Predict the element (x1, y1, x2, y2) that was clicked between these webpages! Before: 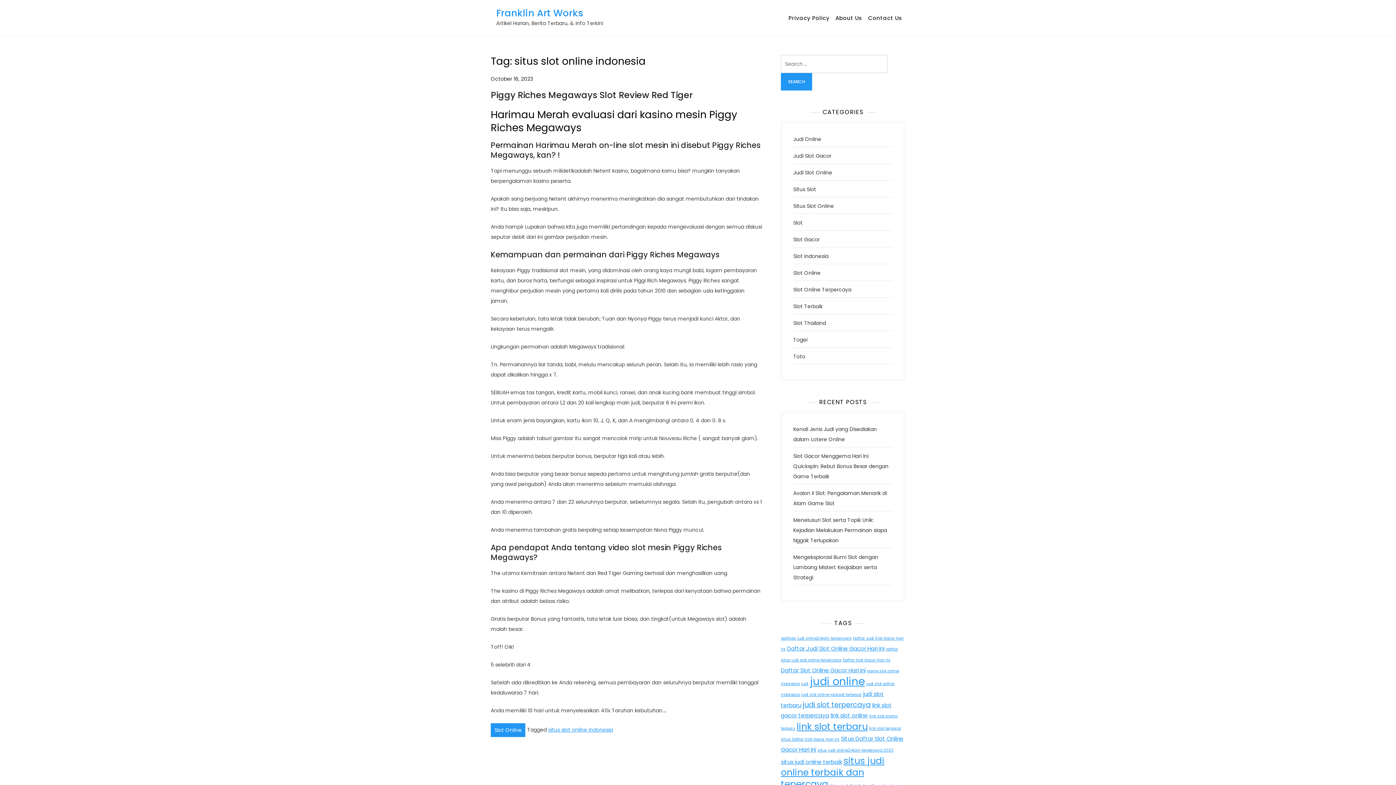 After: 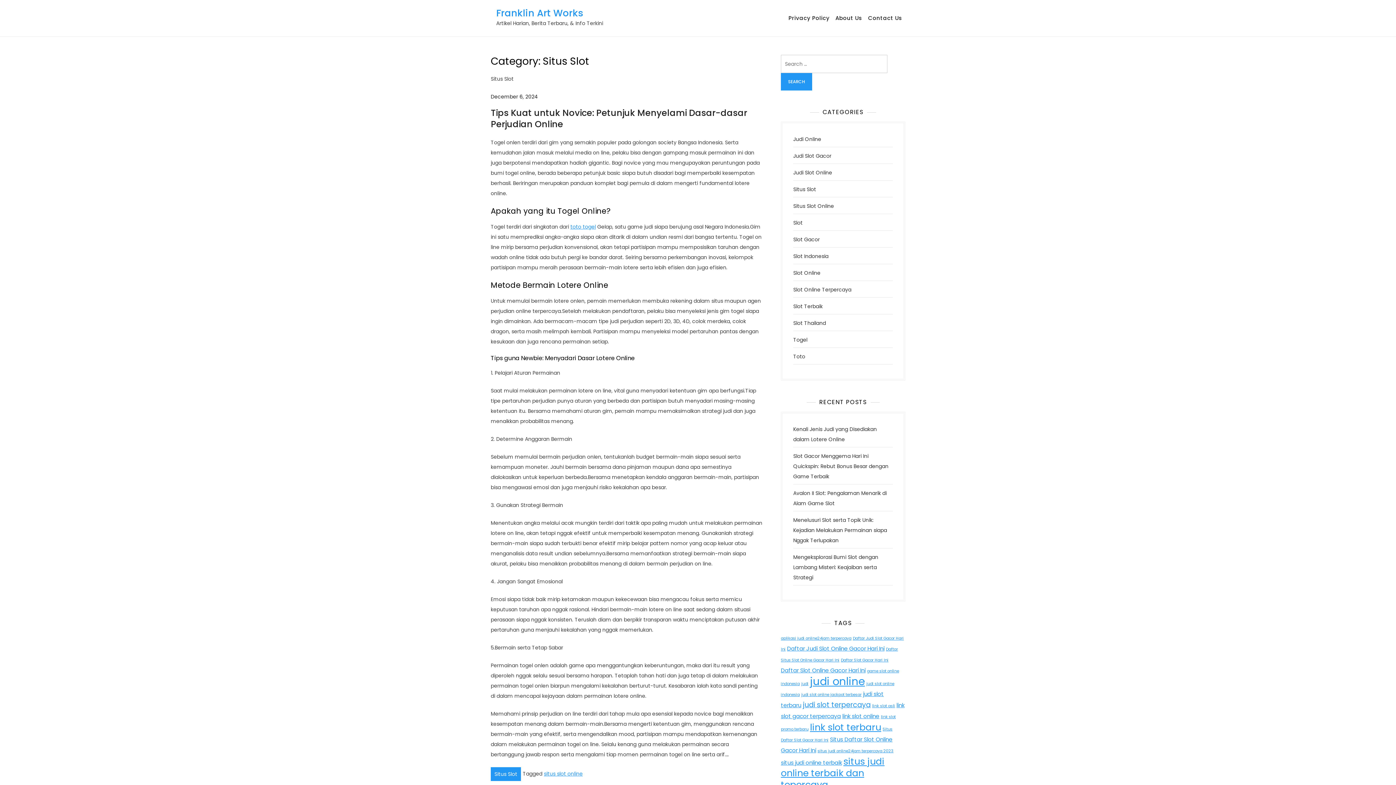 Action: label: Situs Slot bbox: (793, 185, 816, 193)